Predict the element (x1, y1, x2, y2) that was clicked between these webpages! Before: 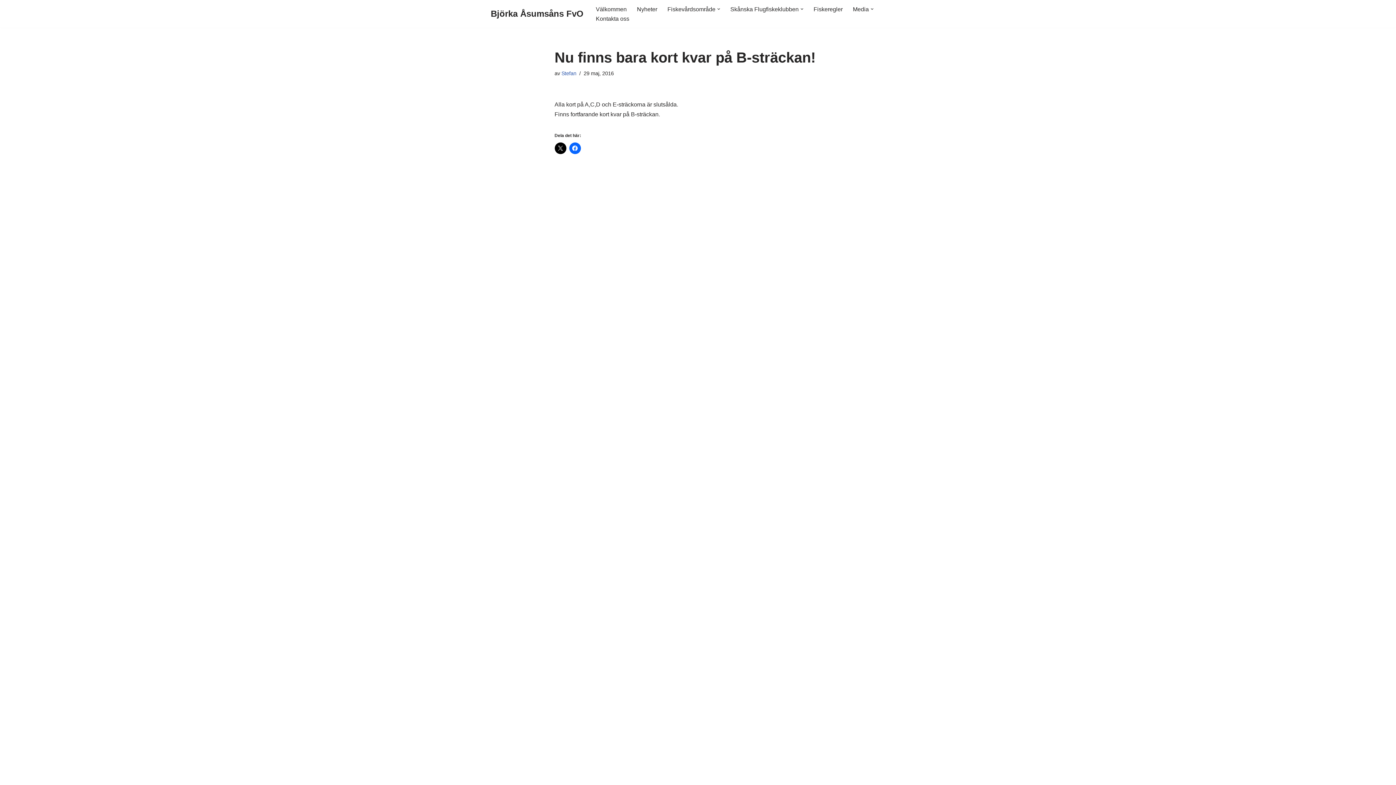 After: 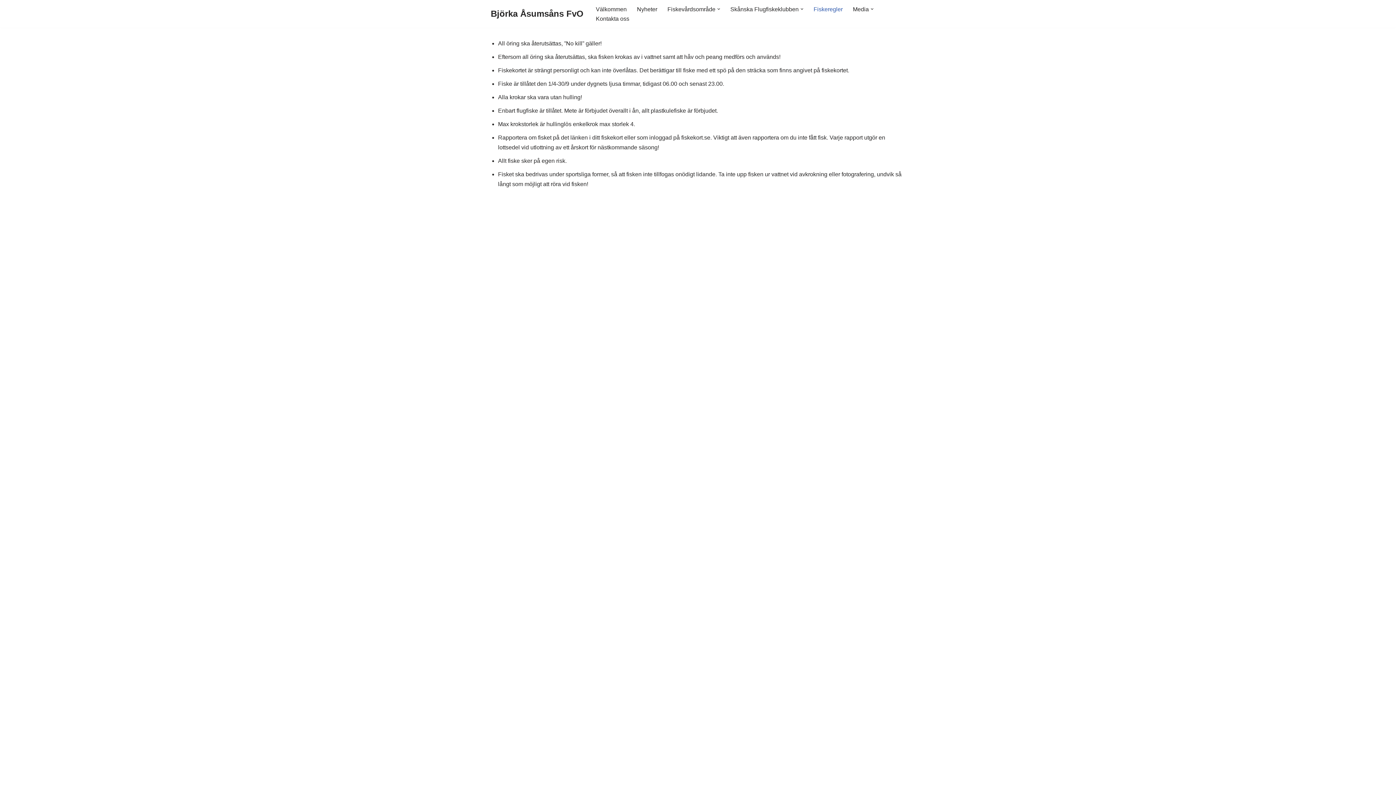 Action: label: Fiskeregler bbox: (813, 4, 842, 13)